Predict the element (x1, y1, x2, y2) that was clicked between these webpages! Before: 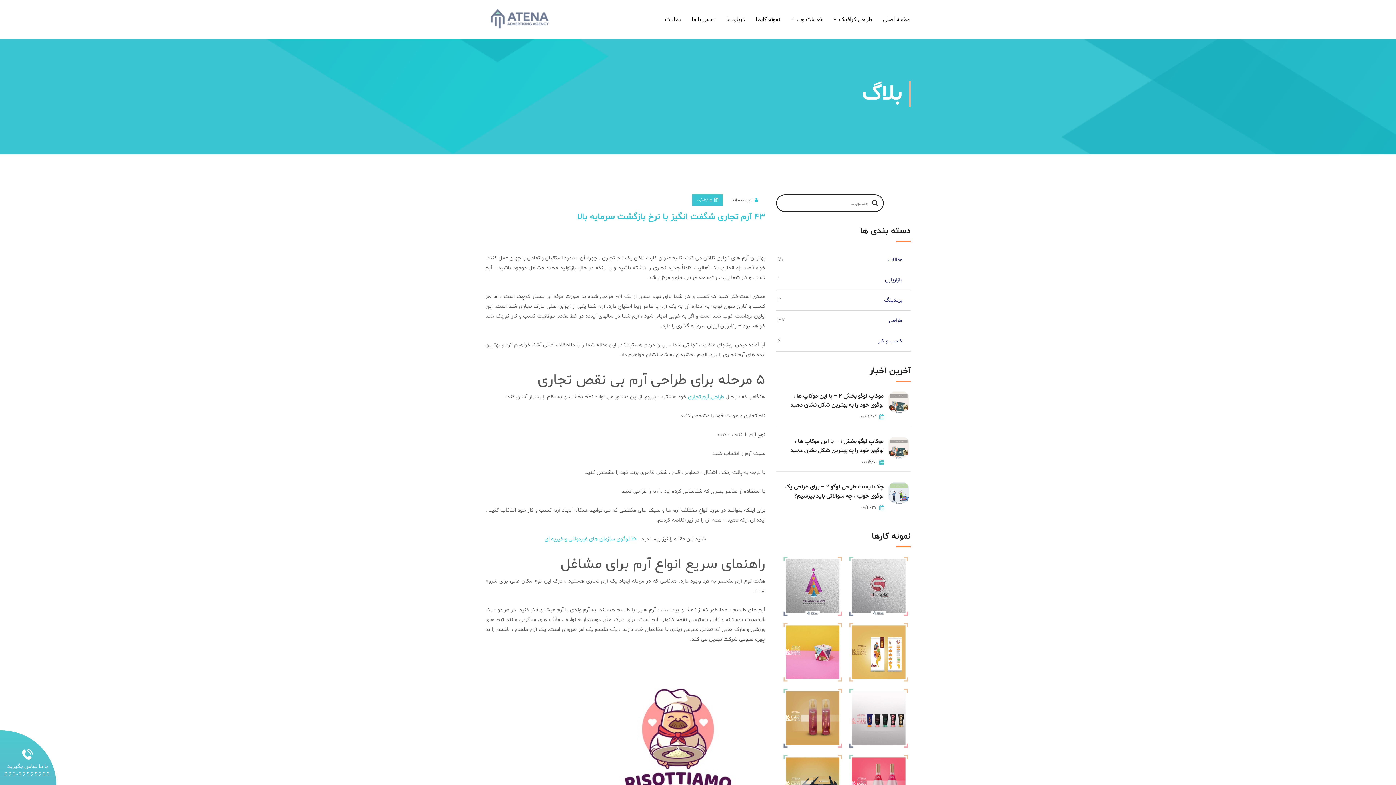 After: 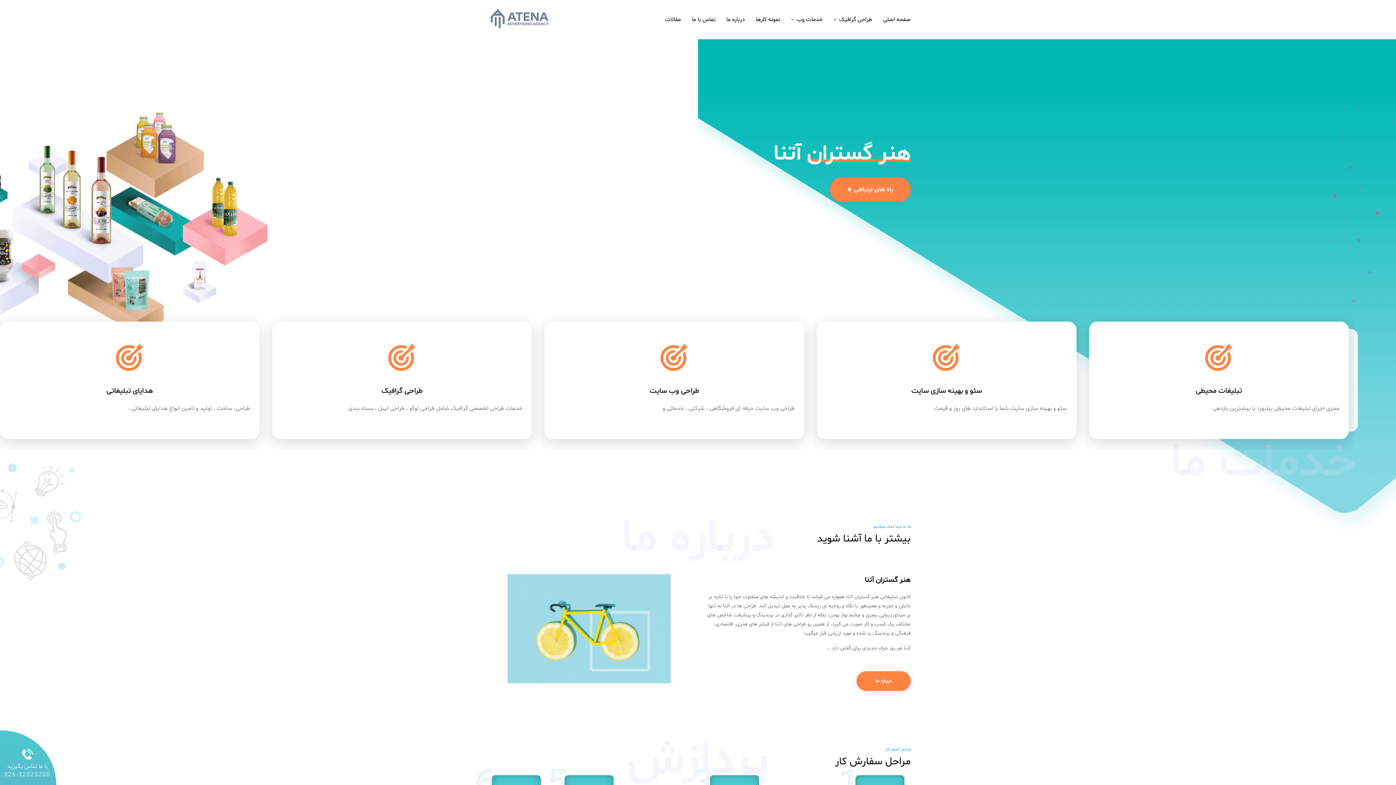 Action: bbox: (485, 15, 554, 22)